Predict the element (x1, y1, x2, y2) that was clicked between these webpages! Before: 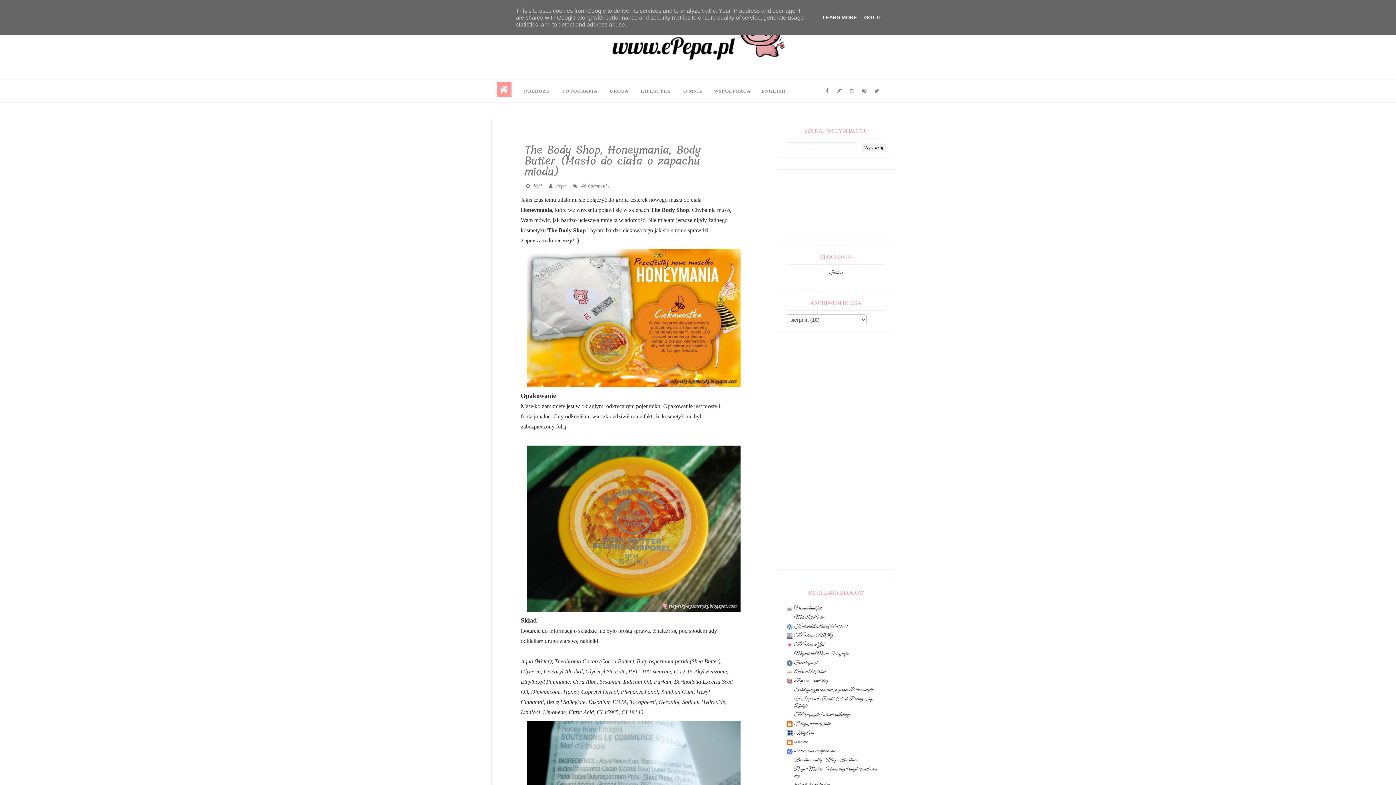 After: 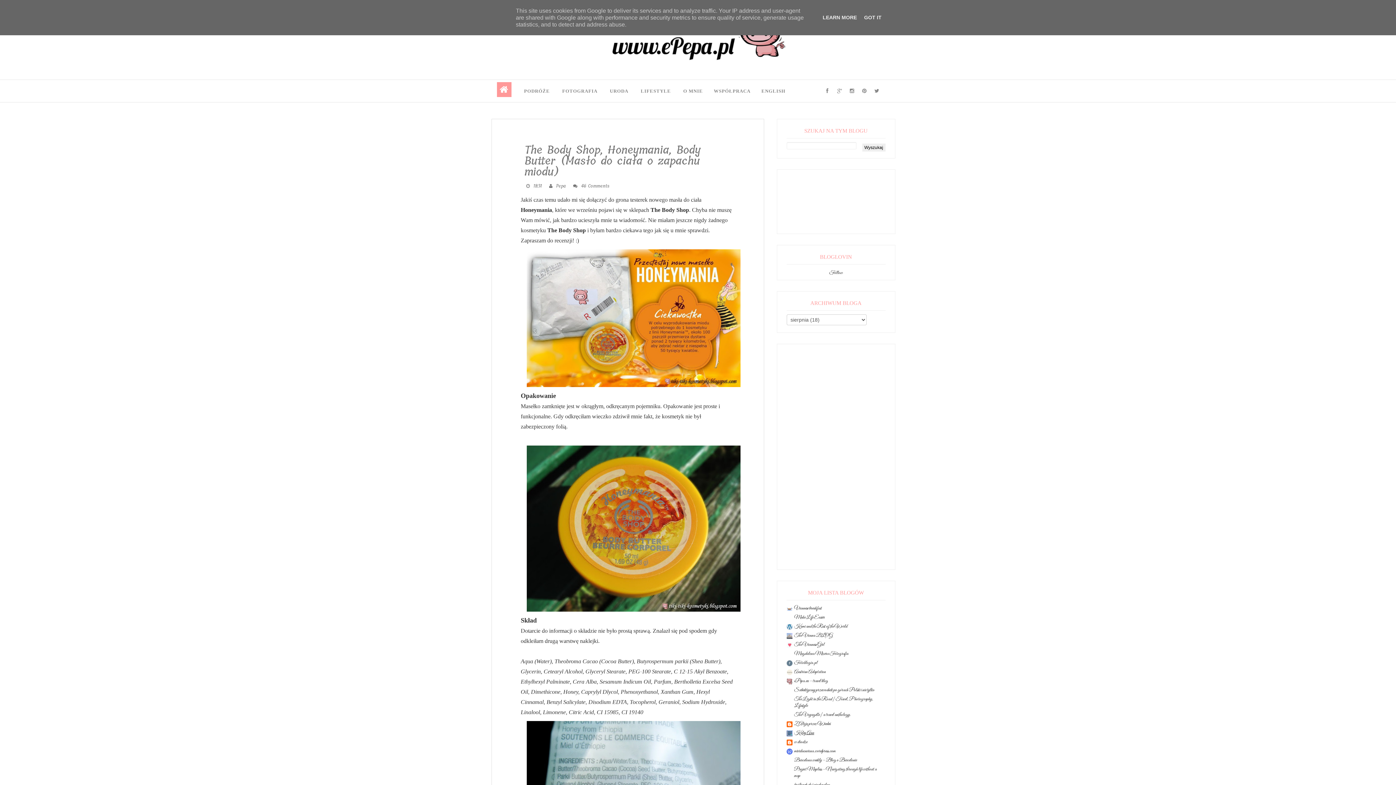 Action: label: Kaley Ann bbox: (794, 730, 814, 736)